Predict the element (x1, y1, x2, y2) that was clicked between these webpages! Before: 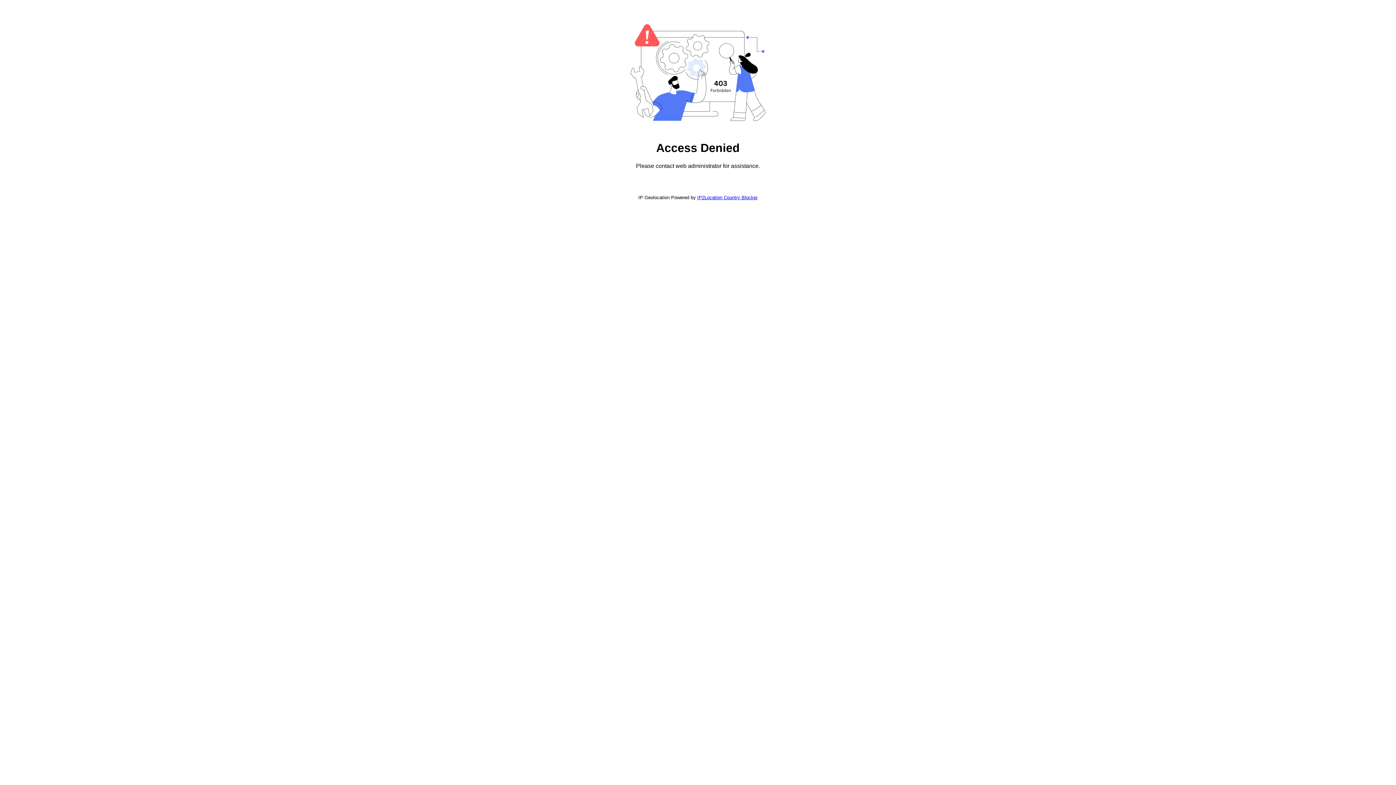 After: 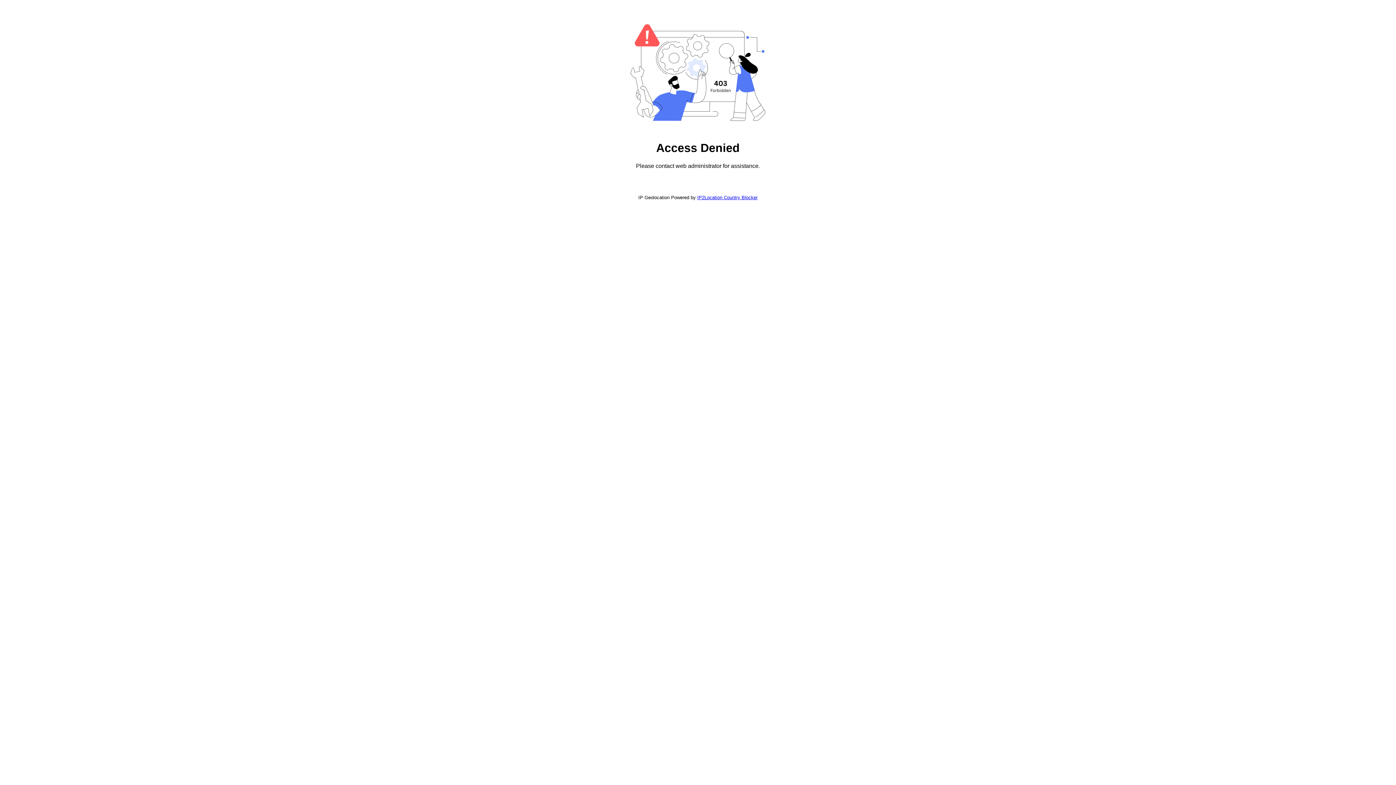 Action: label: IP2Location Country Blocker bbox: (697, 194, 757, 200)